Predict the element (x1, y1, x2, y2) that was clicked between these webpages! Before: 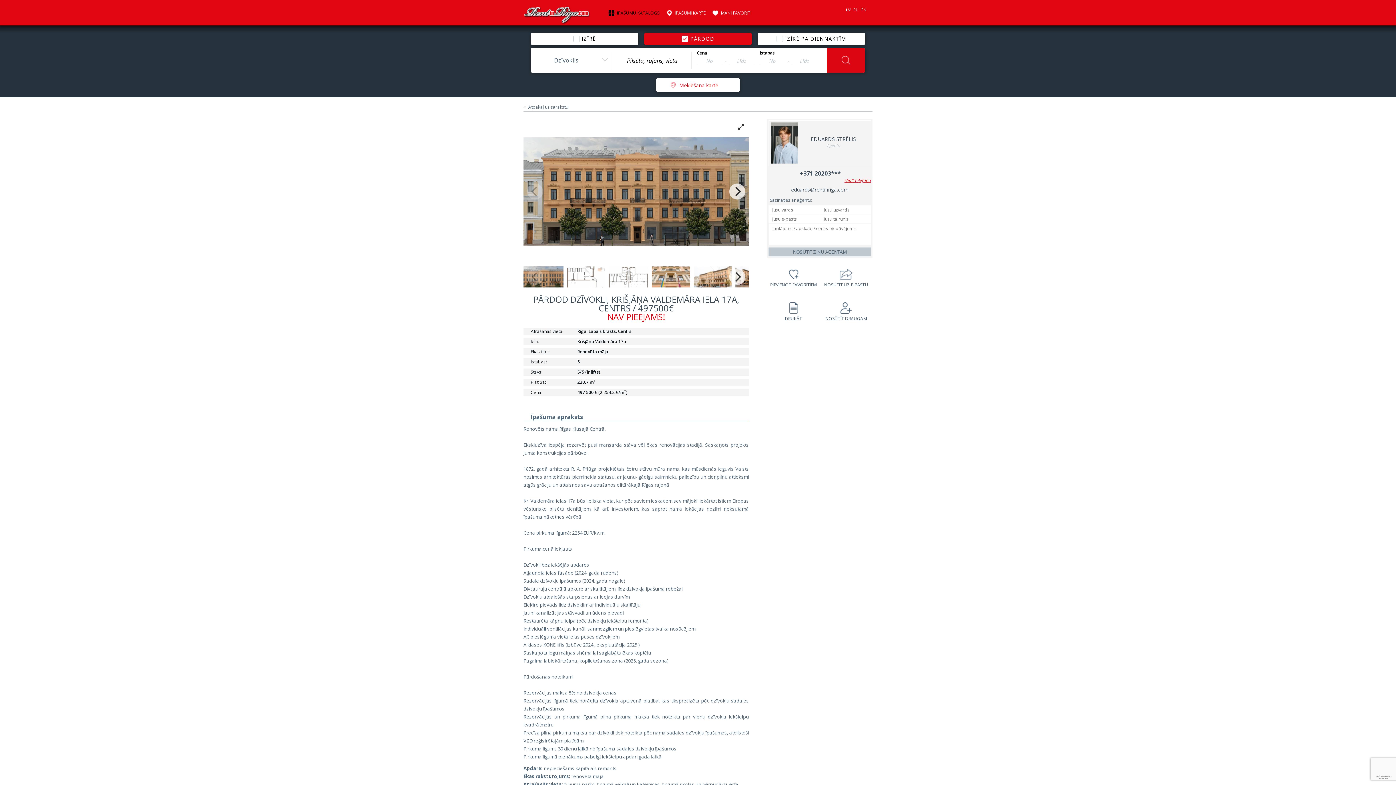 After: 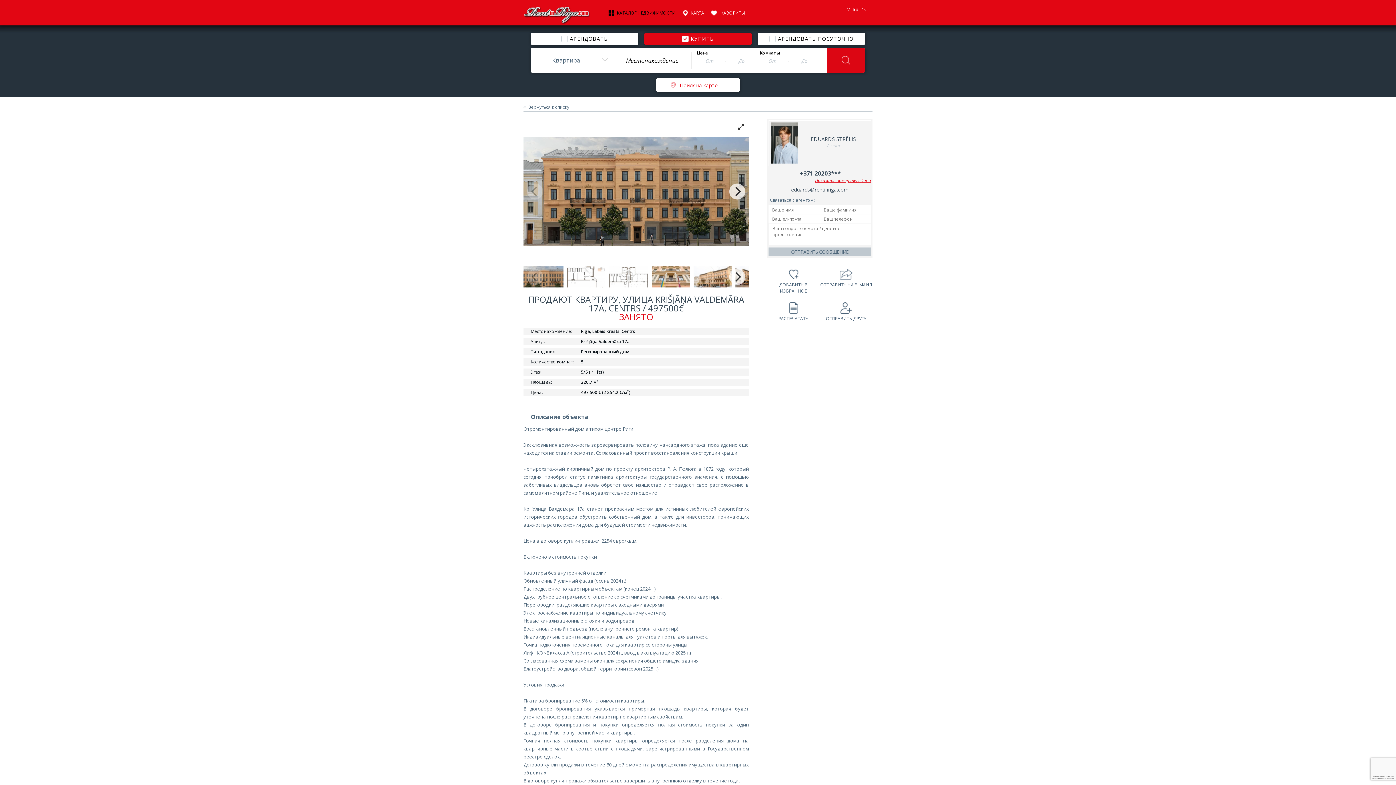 Action: bbox: (853, 6, 858, 12) label: RU